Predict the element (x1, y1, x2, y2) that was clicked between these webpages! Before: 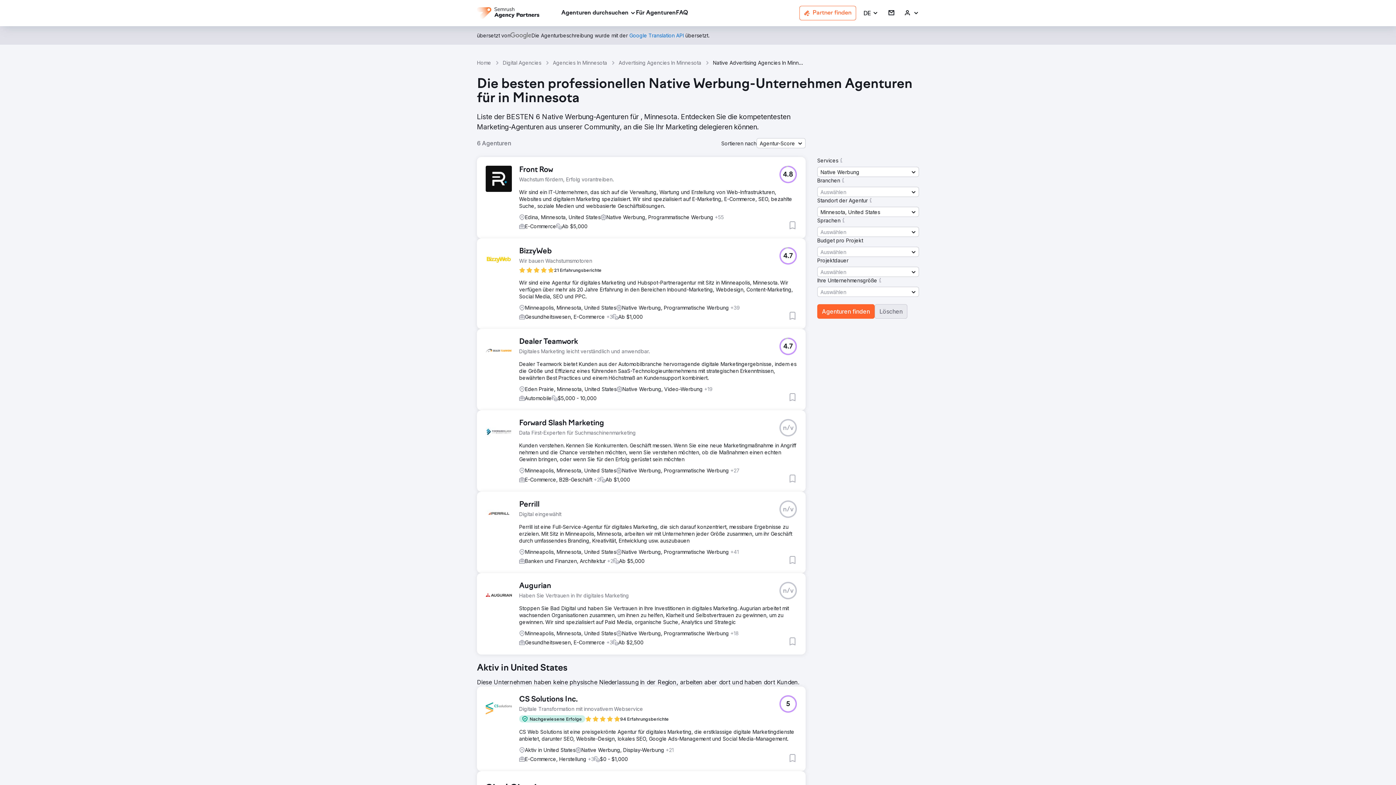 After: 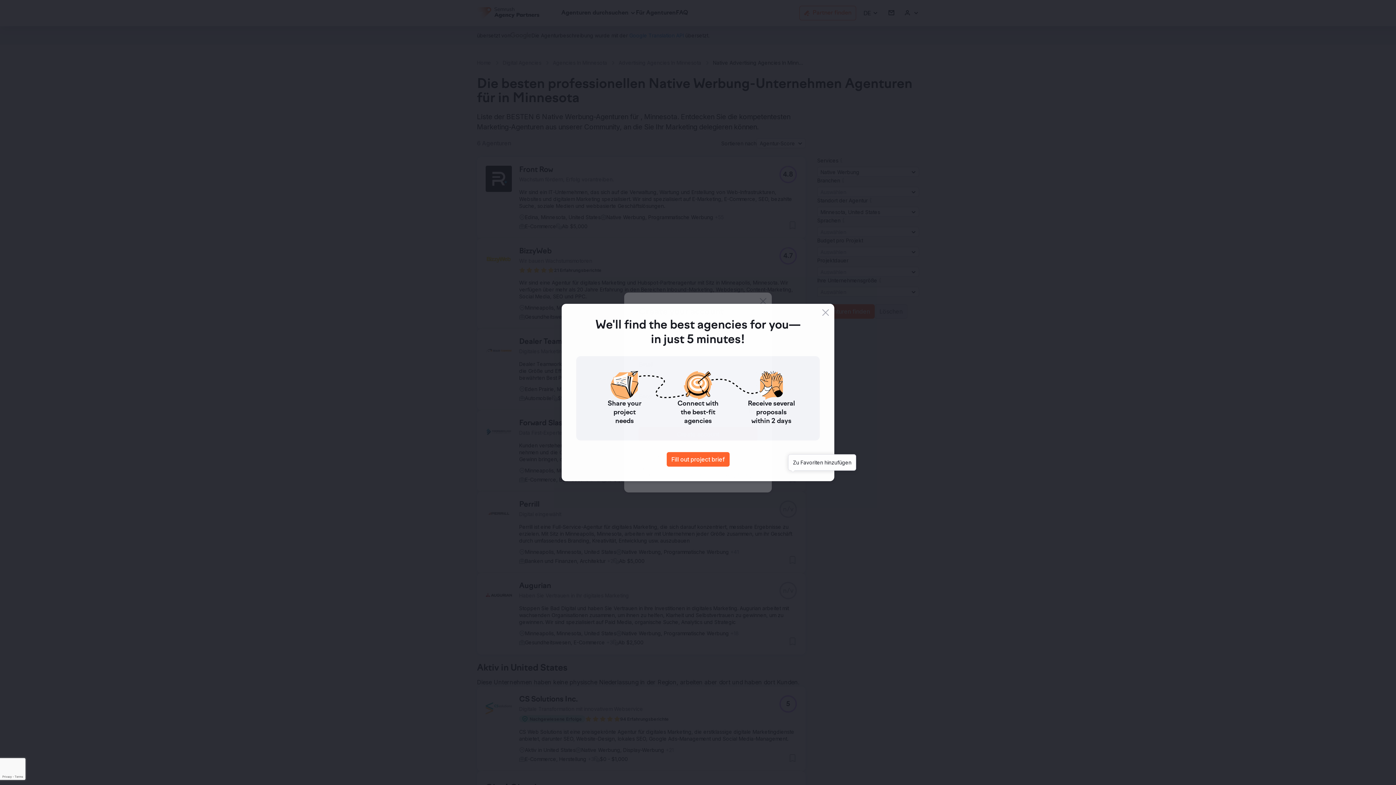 Action: bbox: (788, 474, 797, 483) label: Zu Favoriten hinzufügen